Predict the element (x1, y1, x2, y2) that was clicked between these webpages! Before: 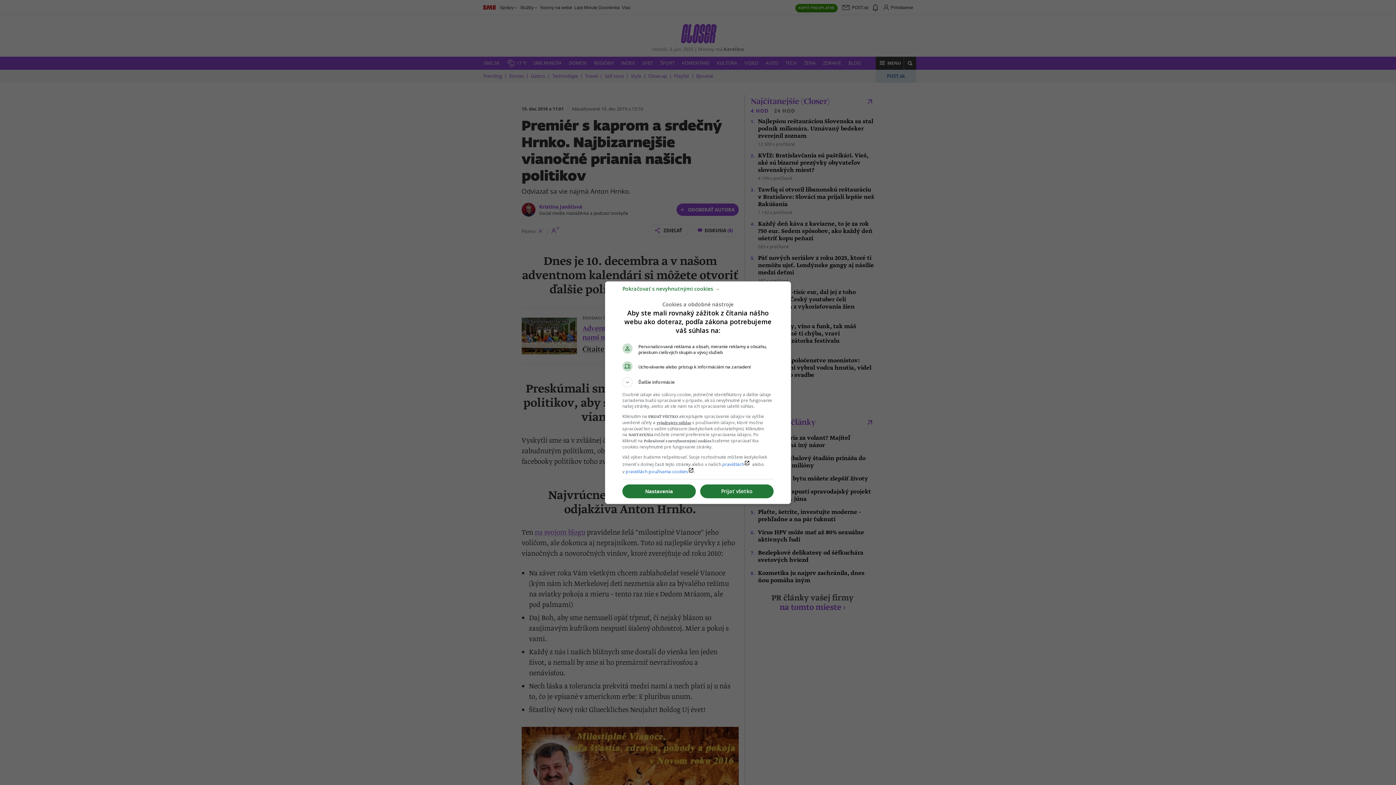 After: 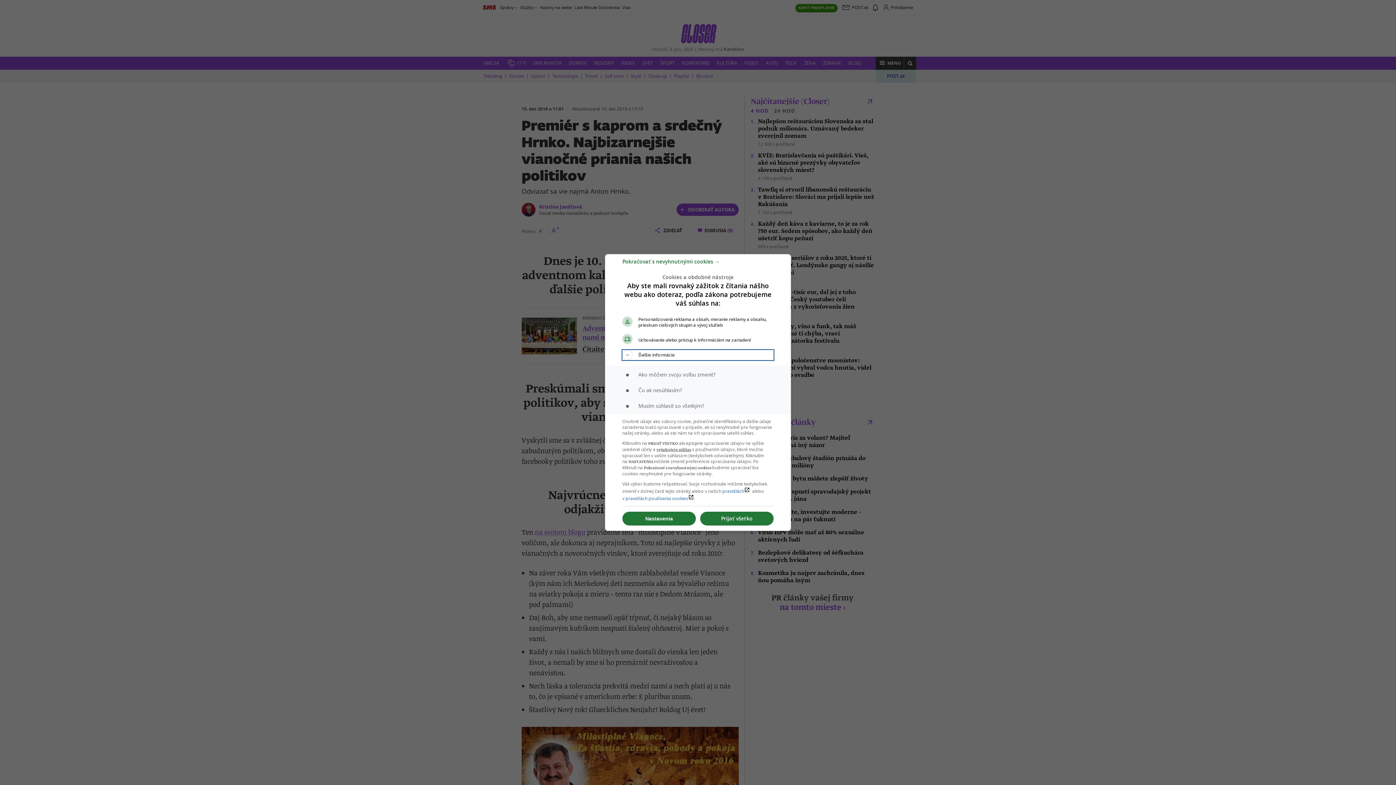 Action: bbox: (622, 377, 773, 387) label: Ďalšie informácie